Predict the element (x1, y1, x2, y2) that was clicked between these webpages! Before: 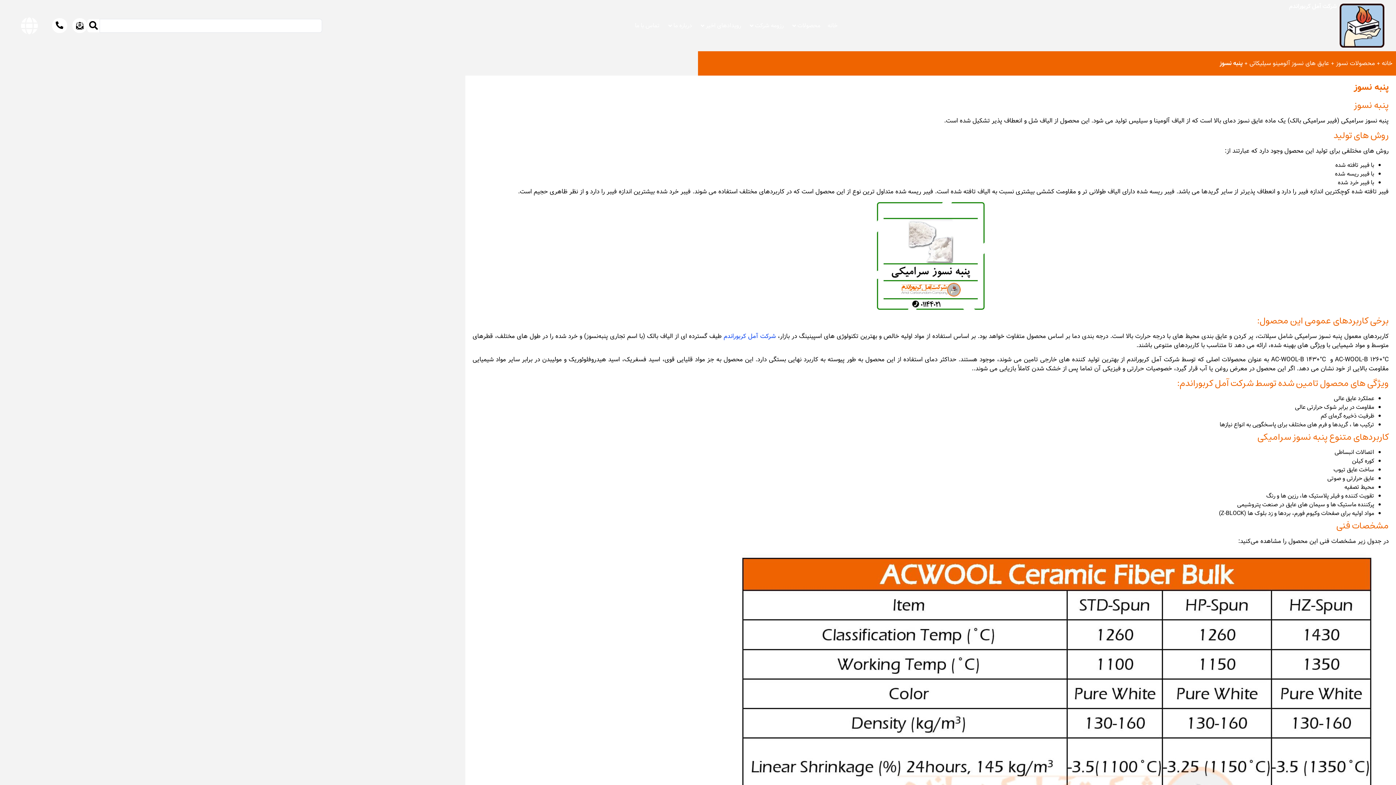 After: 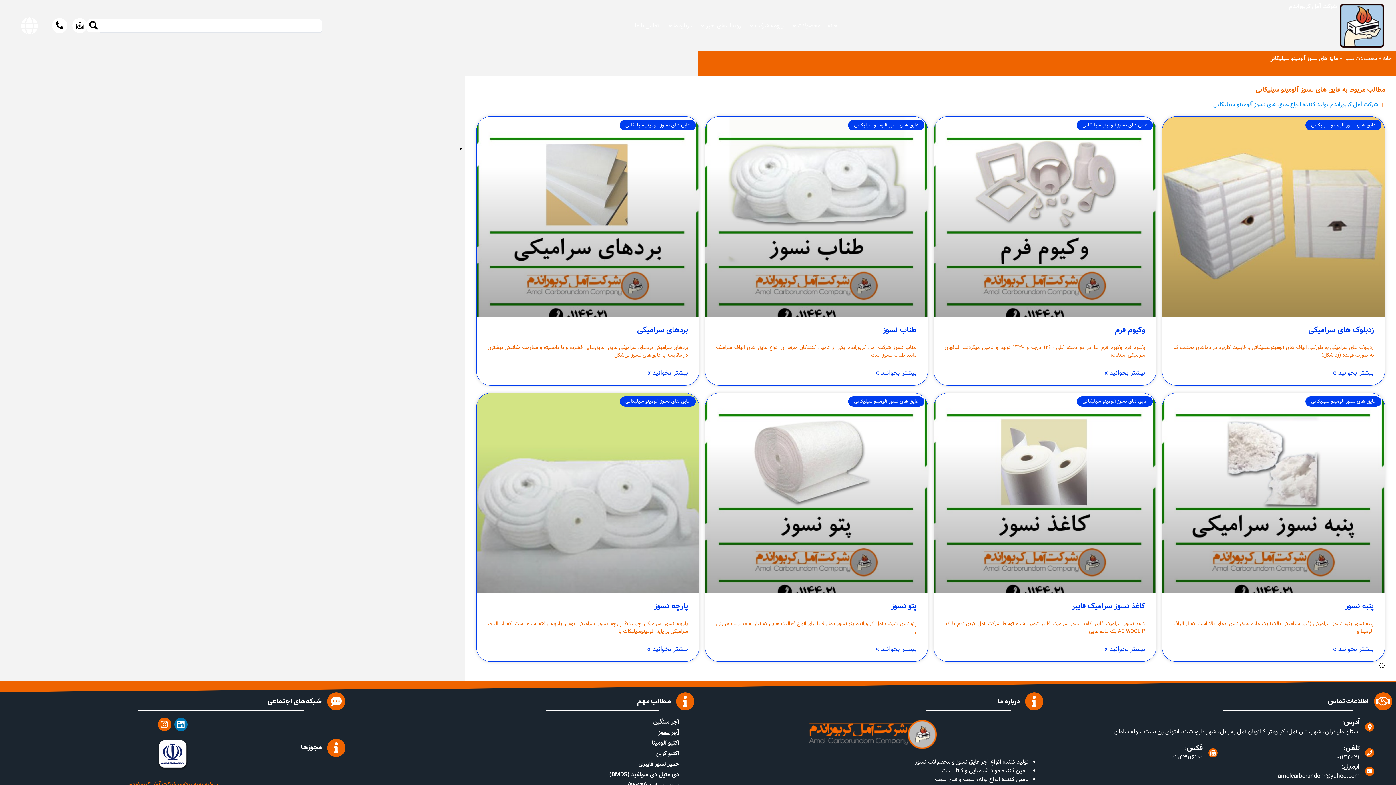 Action: label: عایق های نسوز آلومینو سیلیکاتی bbox: (1249, 58, 1329, 68)